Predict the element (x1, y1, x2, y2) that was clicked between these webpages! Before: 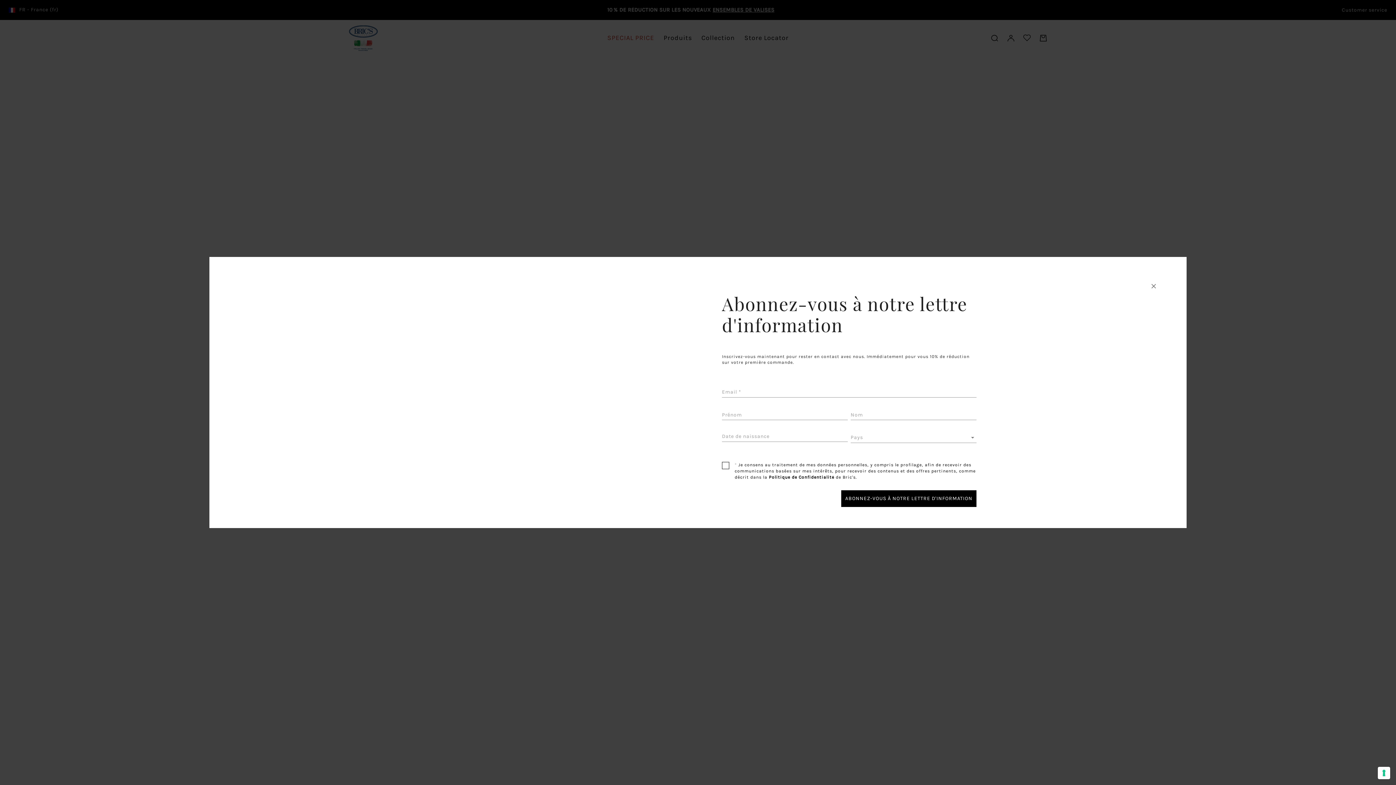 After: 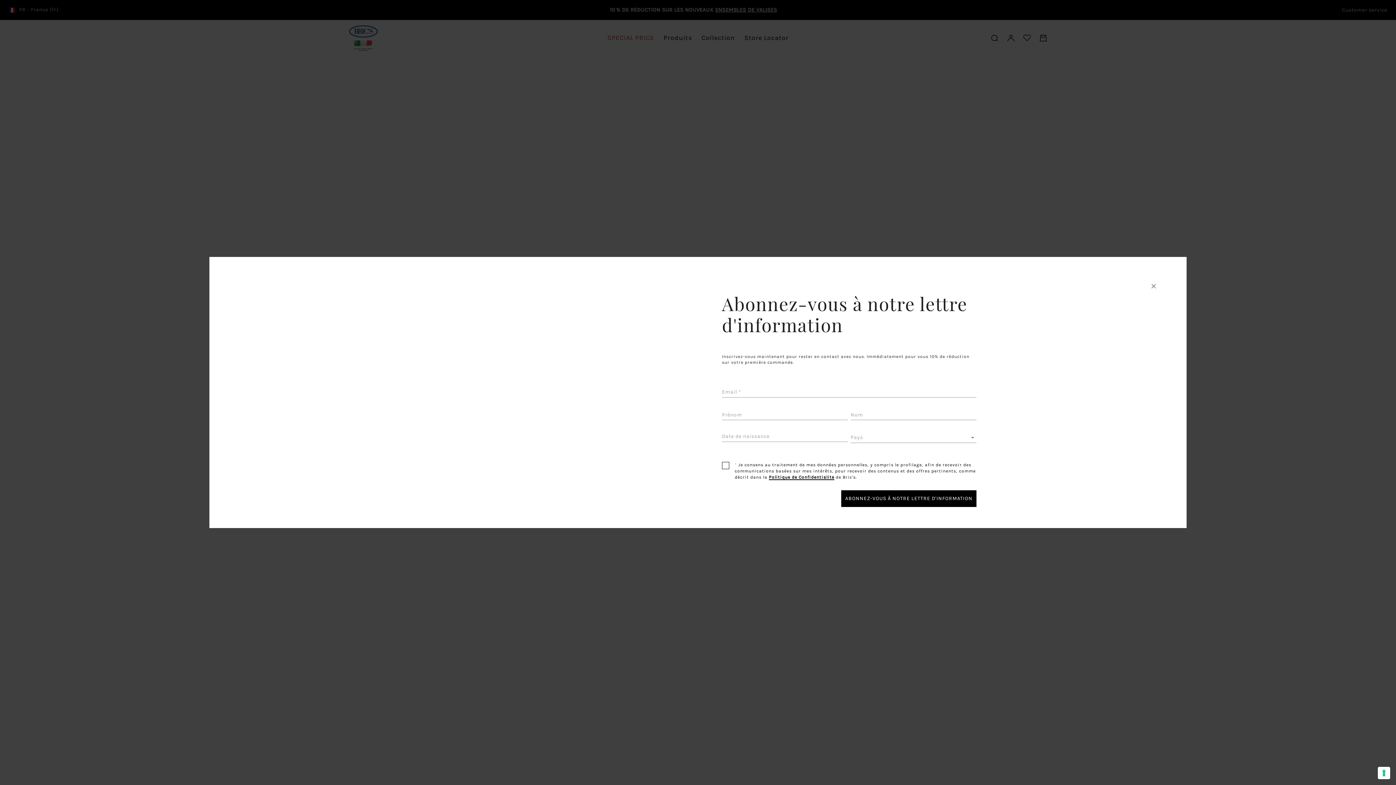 Action: bbox: (769, 474, 834, 480) label: Politique de Confidentialité